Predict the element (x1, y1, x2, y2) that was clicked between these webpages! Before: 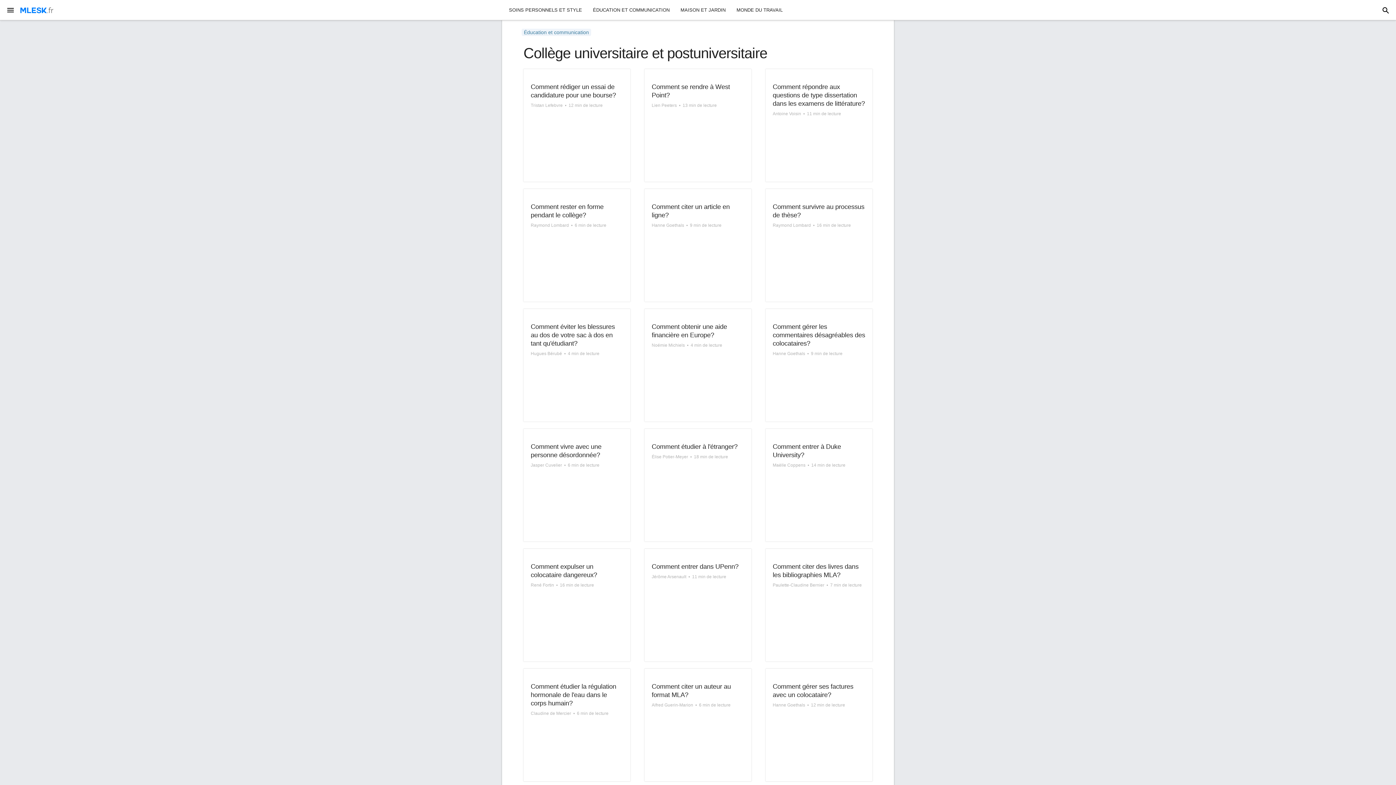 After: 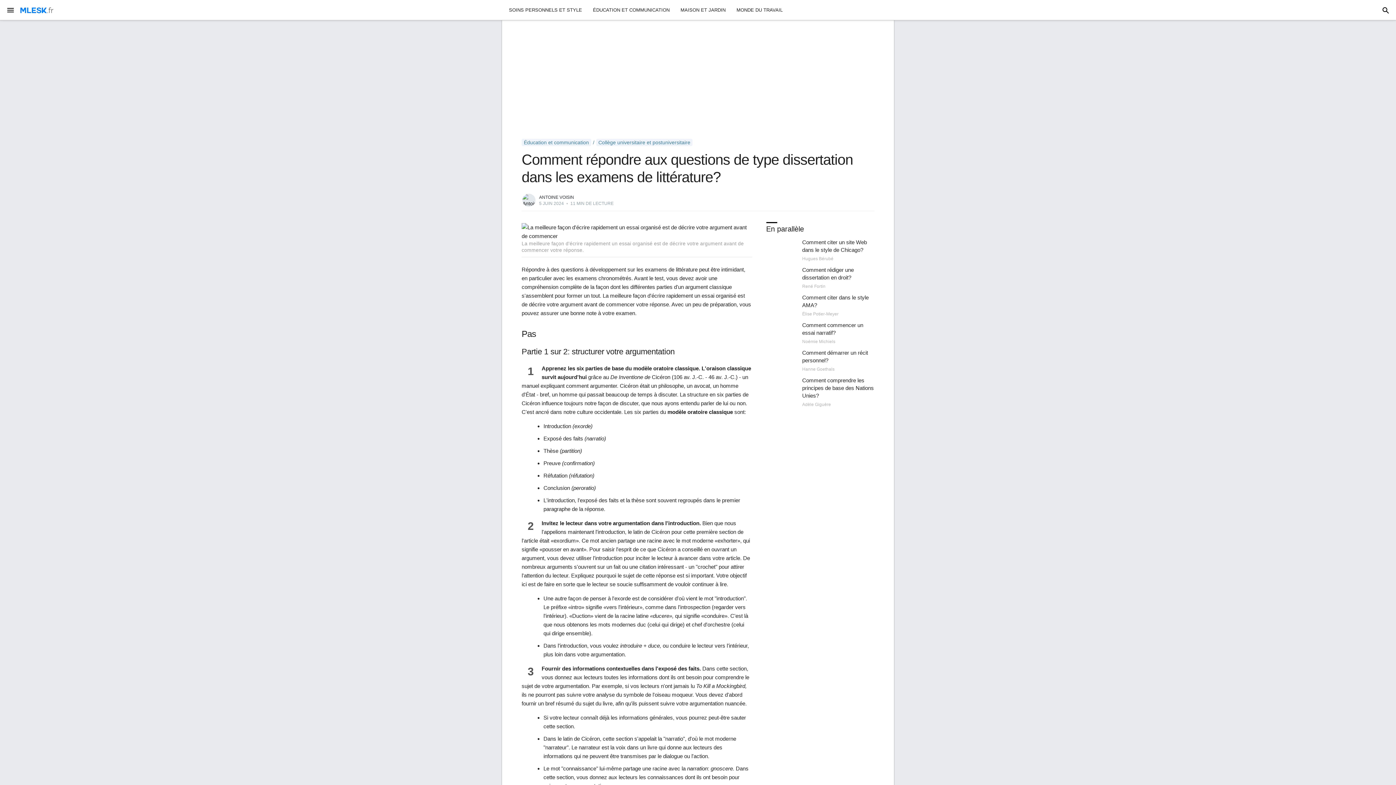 Action: bbox: (765, 69, 872, 181)